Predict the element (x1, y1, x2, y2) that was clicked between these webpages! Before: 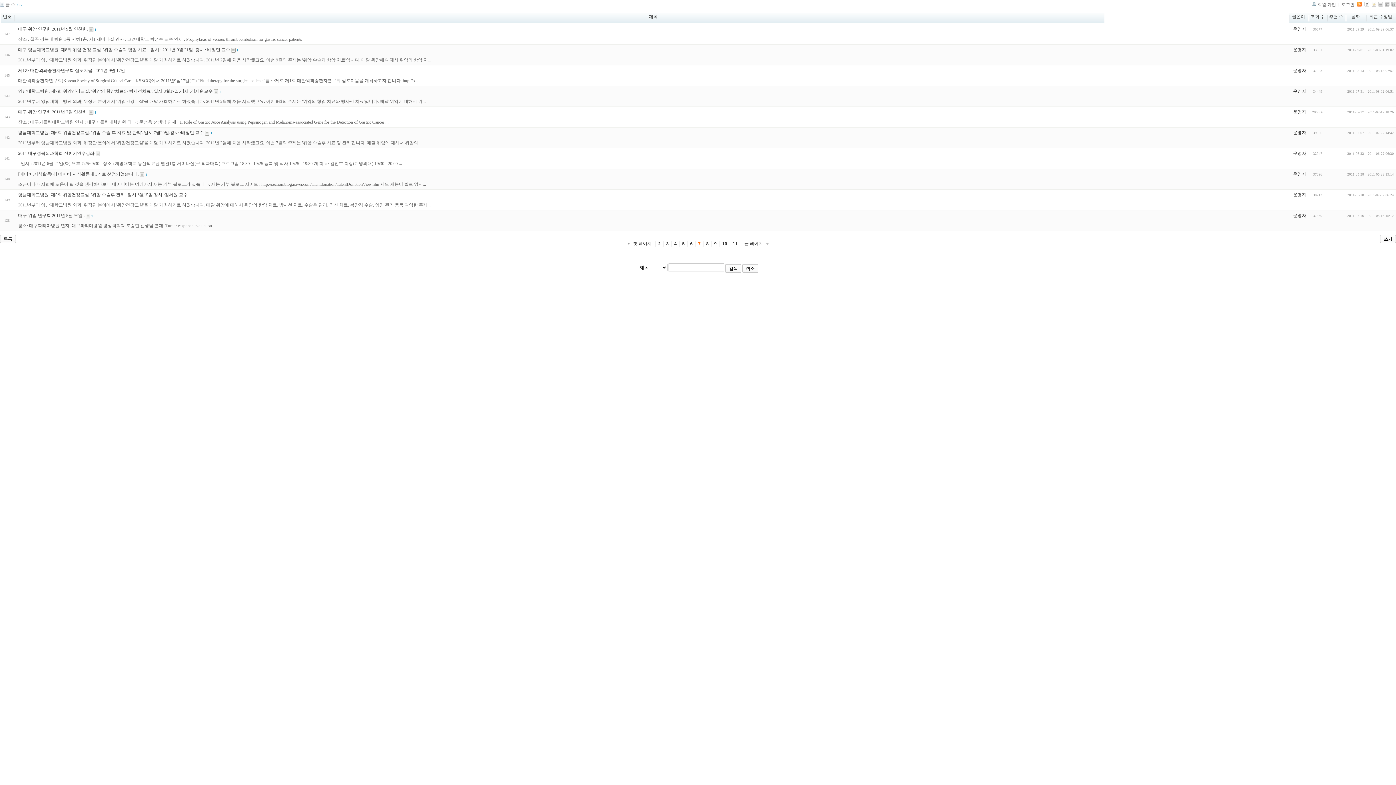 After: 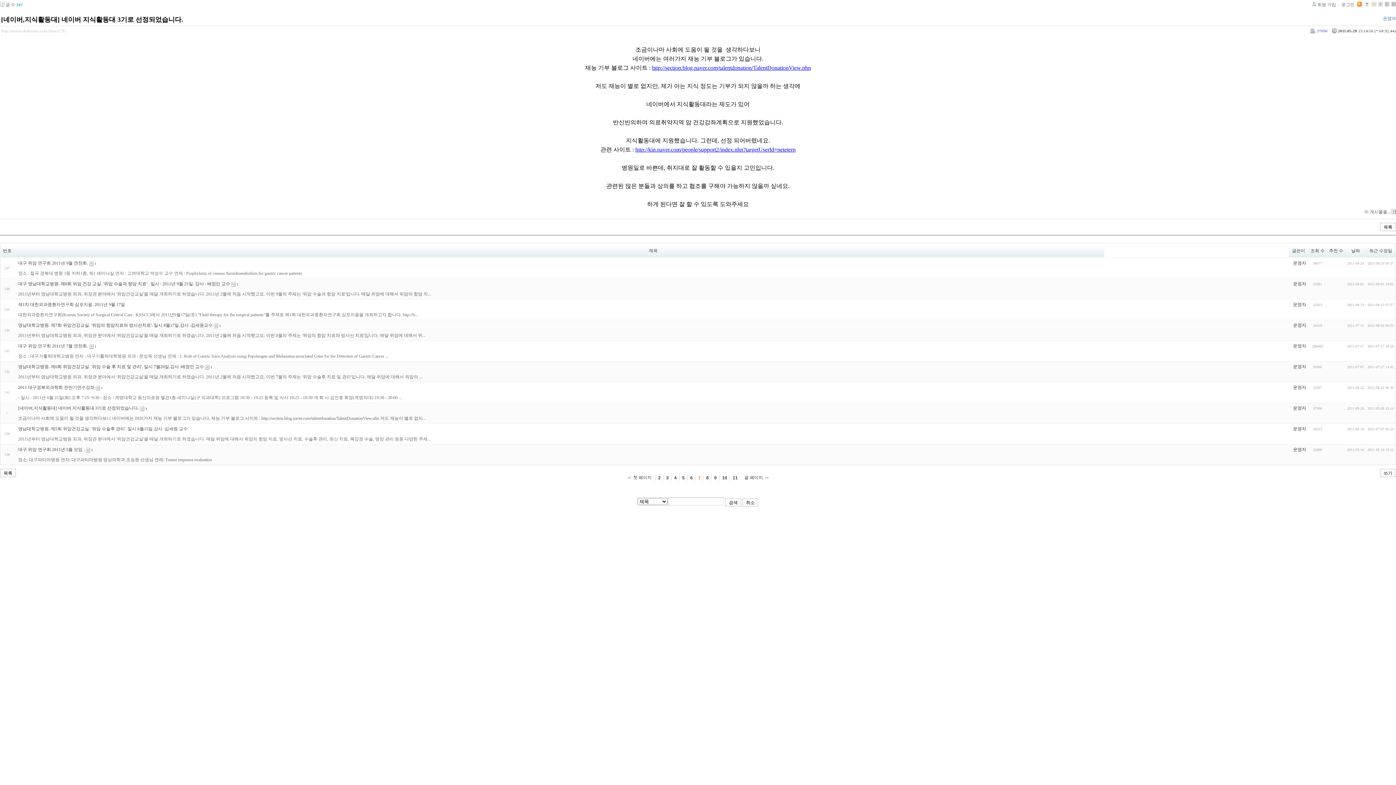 Action: bbox: (18, 171, 138, 176) label: [네이버,지식활동대] 네이버 지식활동대 3기로 선정되었습니다.